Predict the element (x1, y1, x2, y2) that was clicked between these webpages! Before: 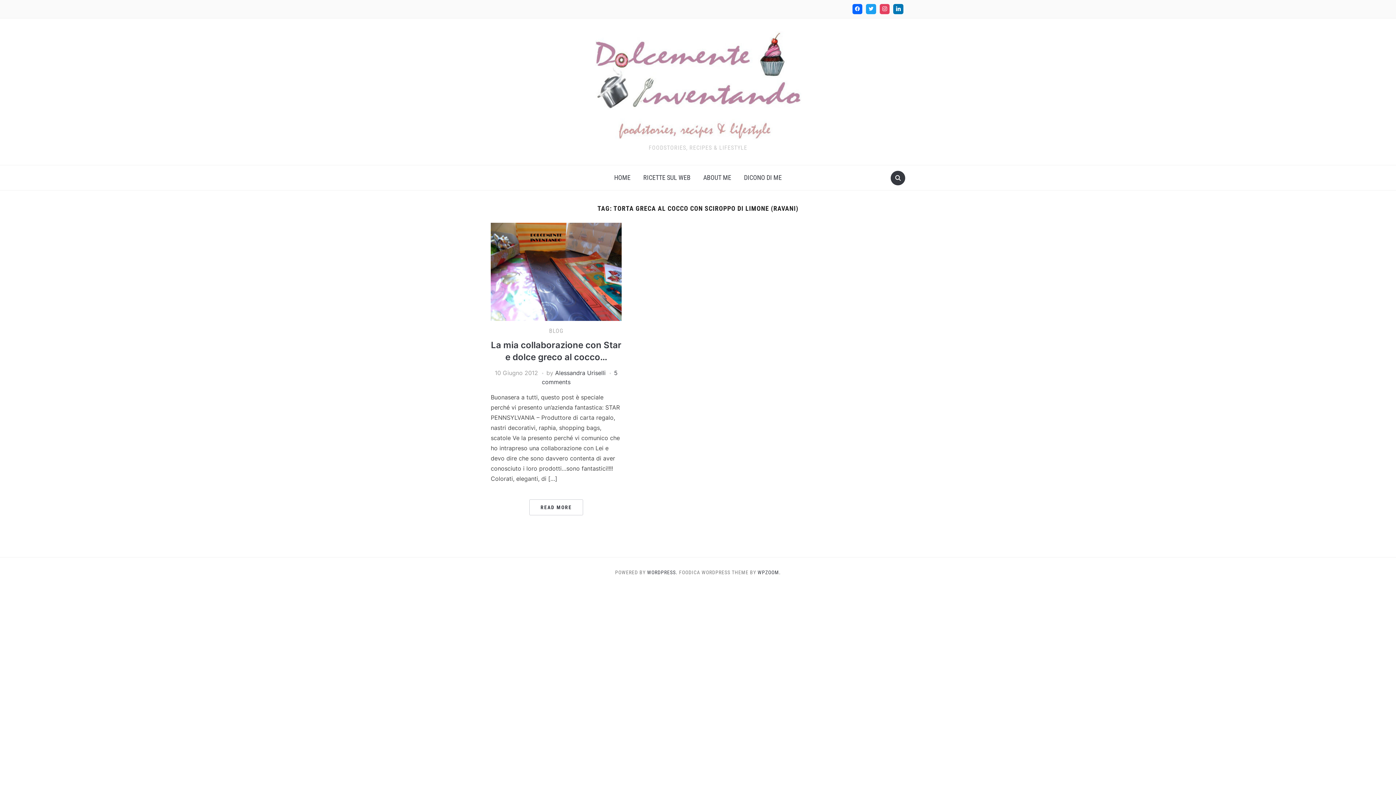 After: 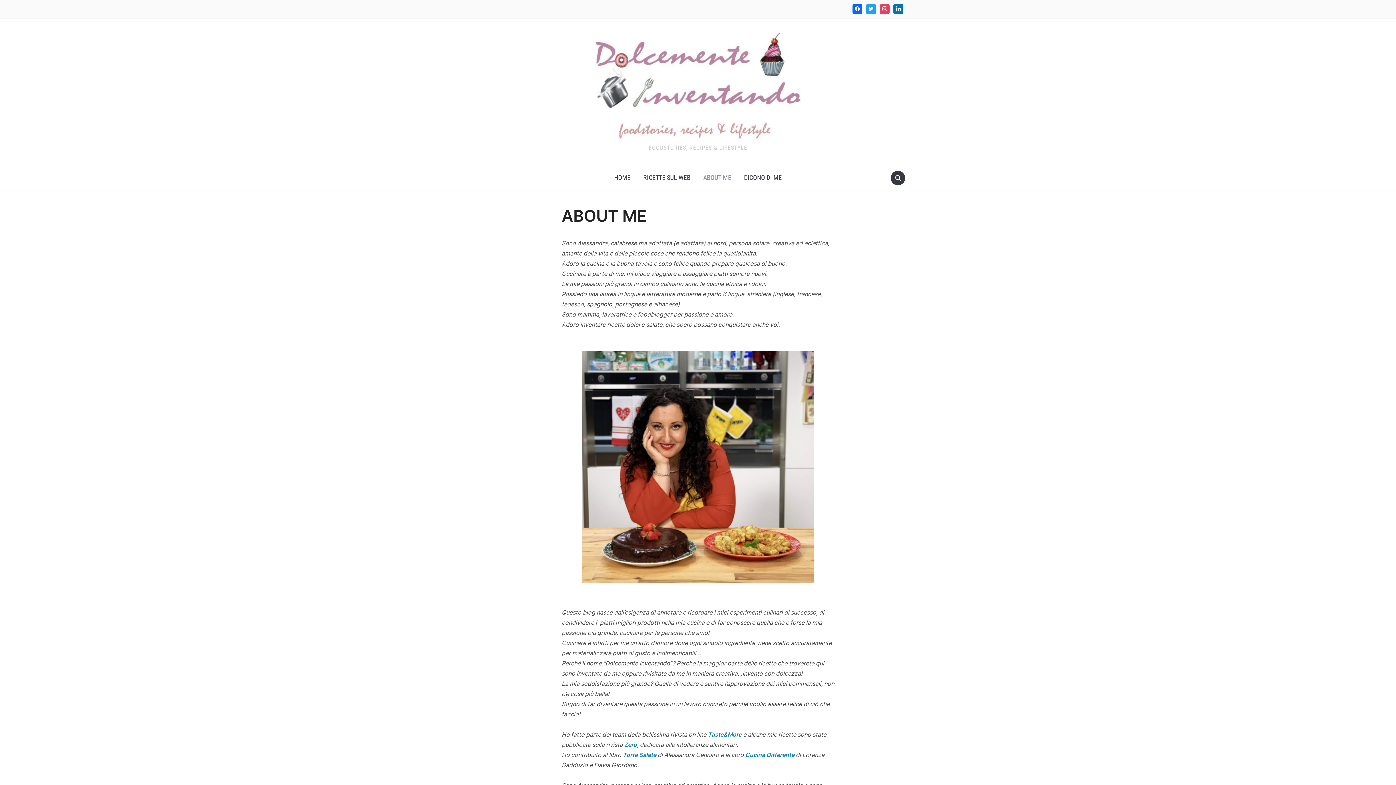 Action: label: ABOUT ME bbox: (698, 168, 736, 186)